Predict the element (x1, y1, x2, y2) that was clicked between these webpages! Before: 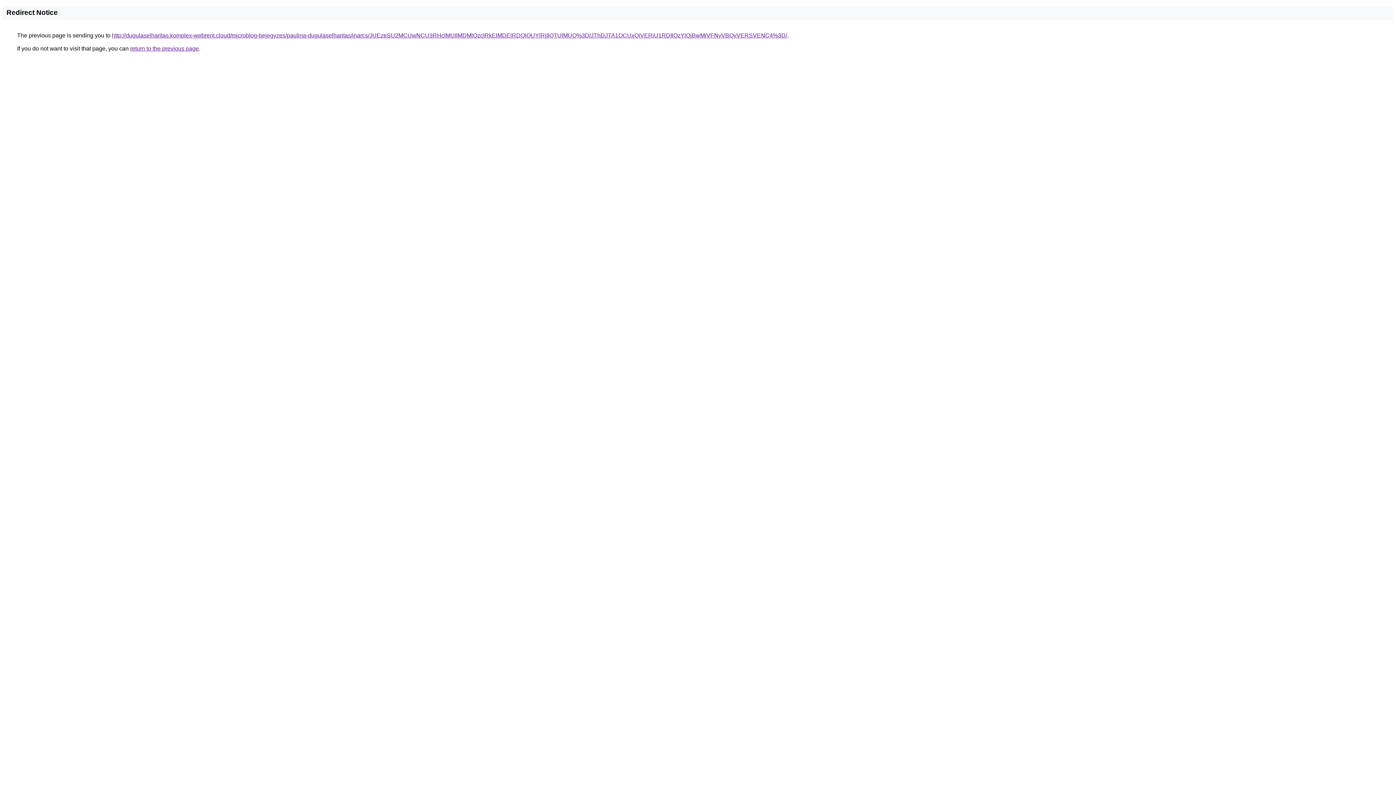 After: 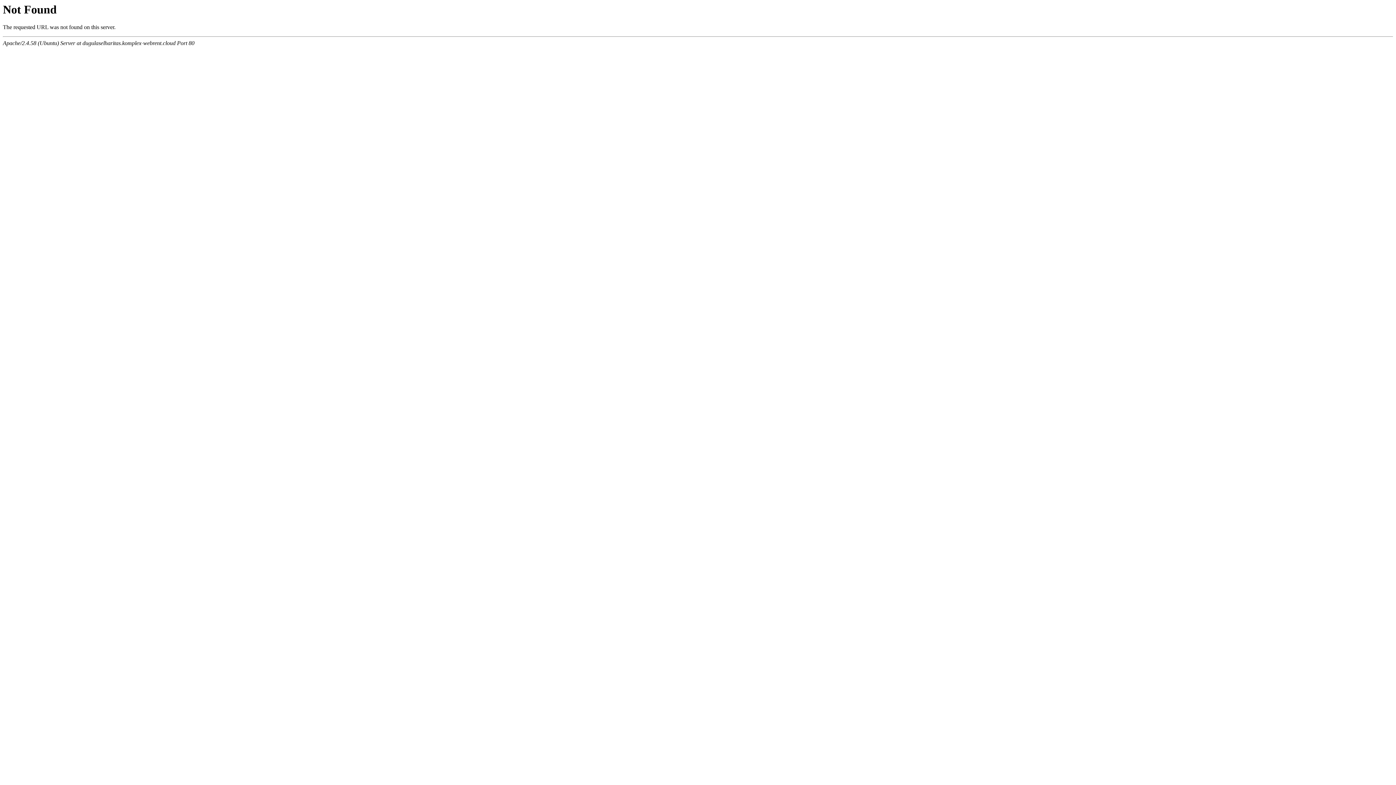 Action: label: http://dugulaselharitas.komplex-webrent.cloud/microblog-bejegyzes/paulina-dugulaselharitas/inarcs/JUEzeSU2MCUwNCU3RHclMUIlMDMlQzclRkElMDElRDQlOUYlRjIlQTUlMUQ%3D/JThDJTA1OCUxQiVERiU1RDIlQzYlQjBwMiVFNyVBQyVERSVENC4%3D/ bbox: (112, 32, 787, 38)